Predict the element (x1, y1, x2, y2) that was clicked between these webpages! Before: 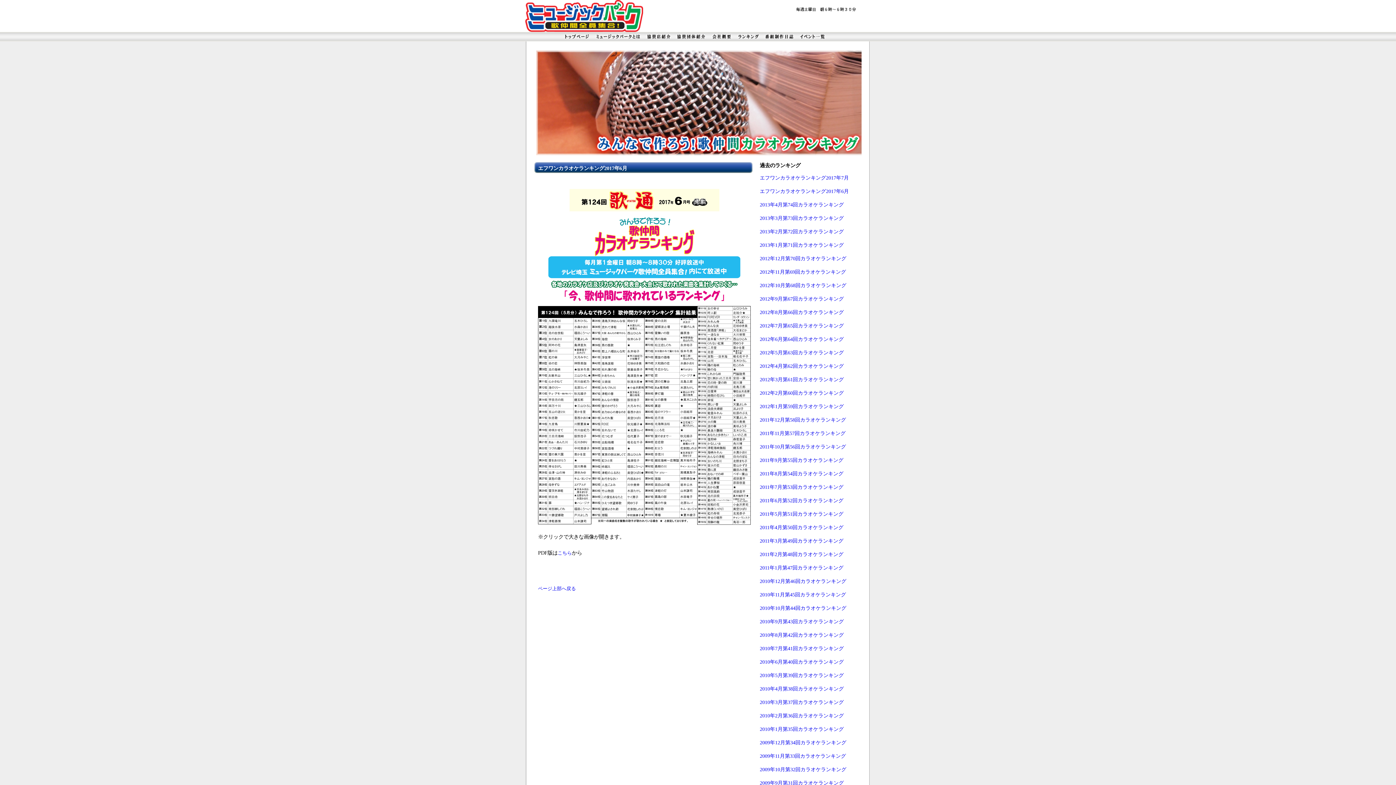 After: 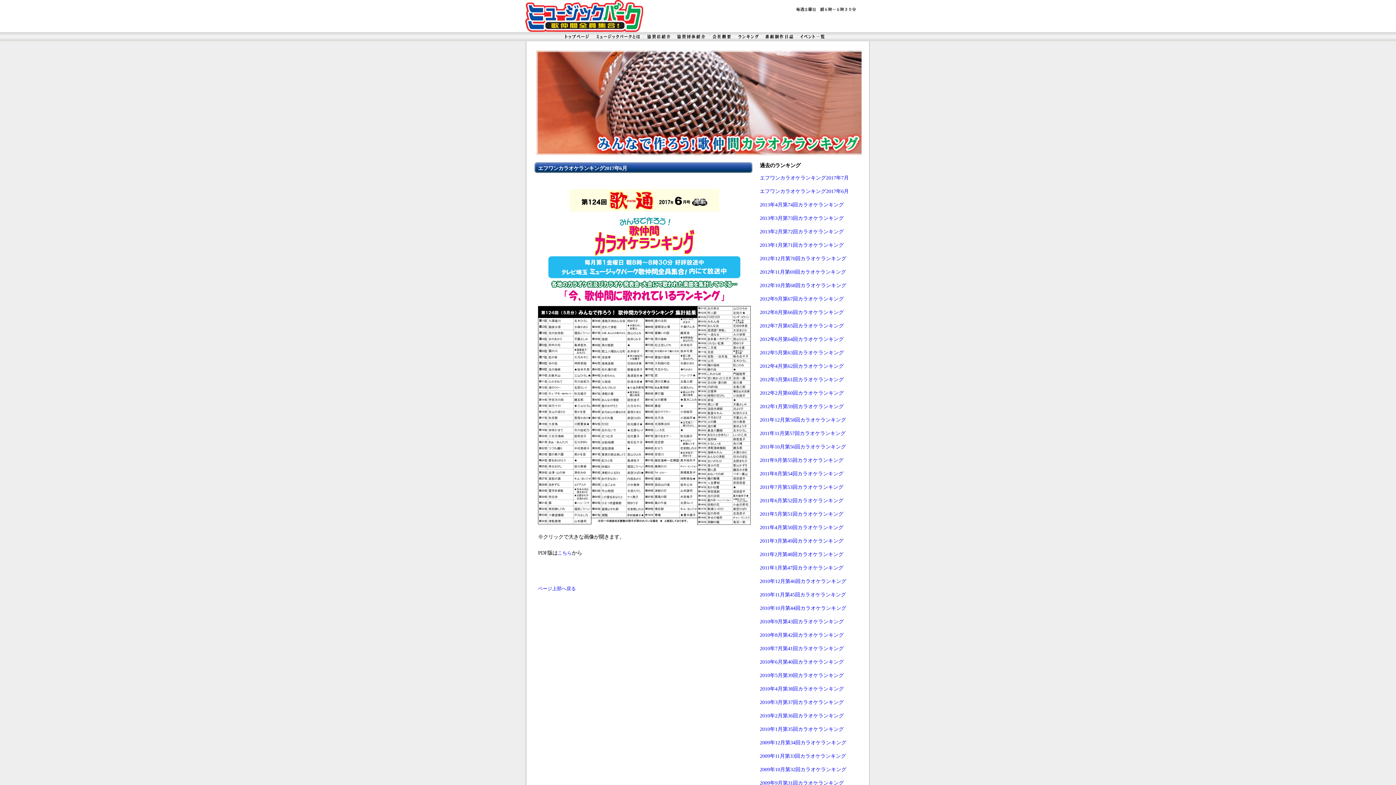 Action: label: エフワンカラオケランキング2017年6月 bbox: (760, 188, 849, 194)